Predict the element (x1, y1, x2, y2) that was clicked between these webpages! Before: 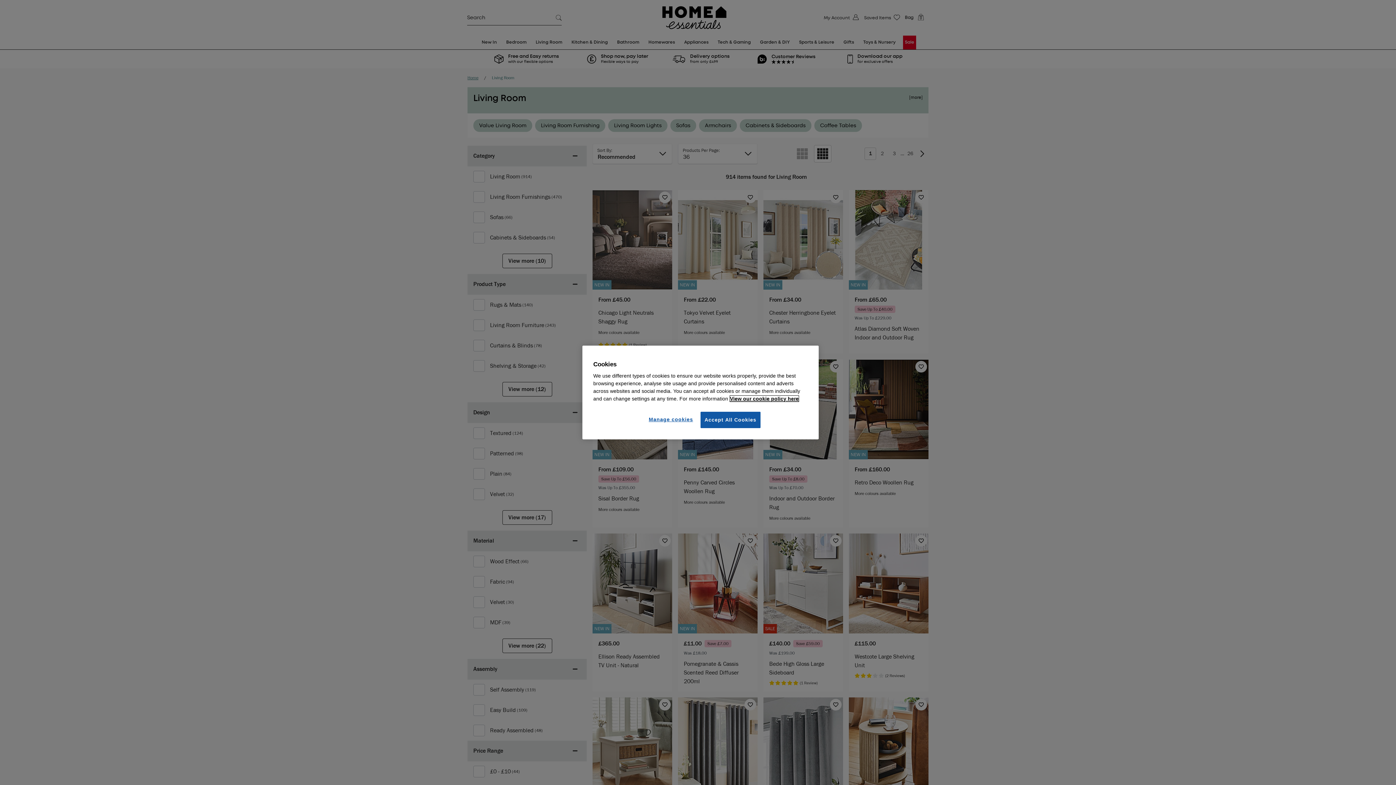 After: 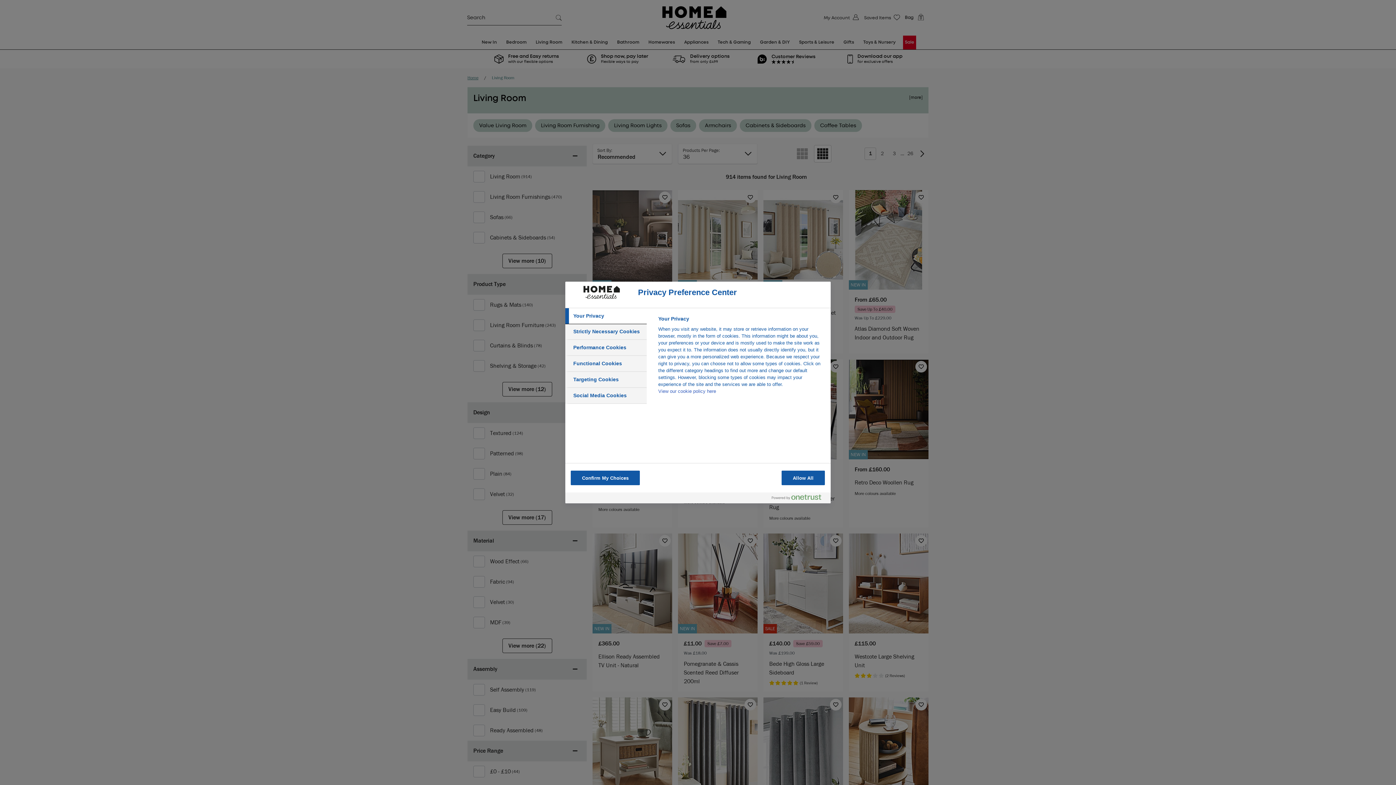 Action: bbox: (646, 412, 695, 427) label: Manage cookies